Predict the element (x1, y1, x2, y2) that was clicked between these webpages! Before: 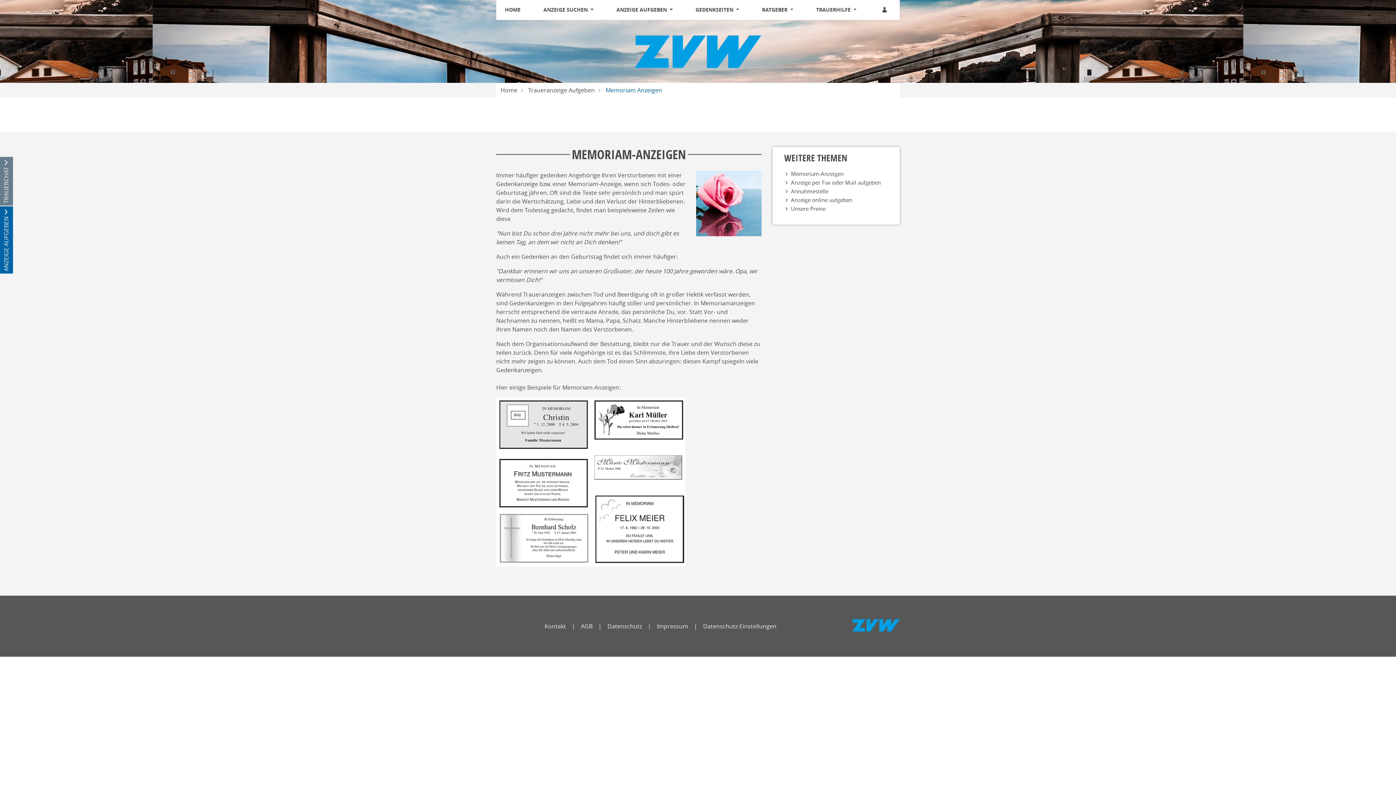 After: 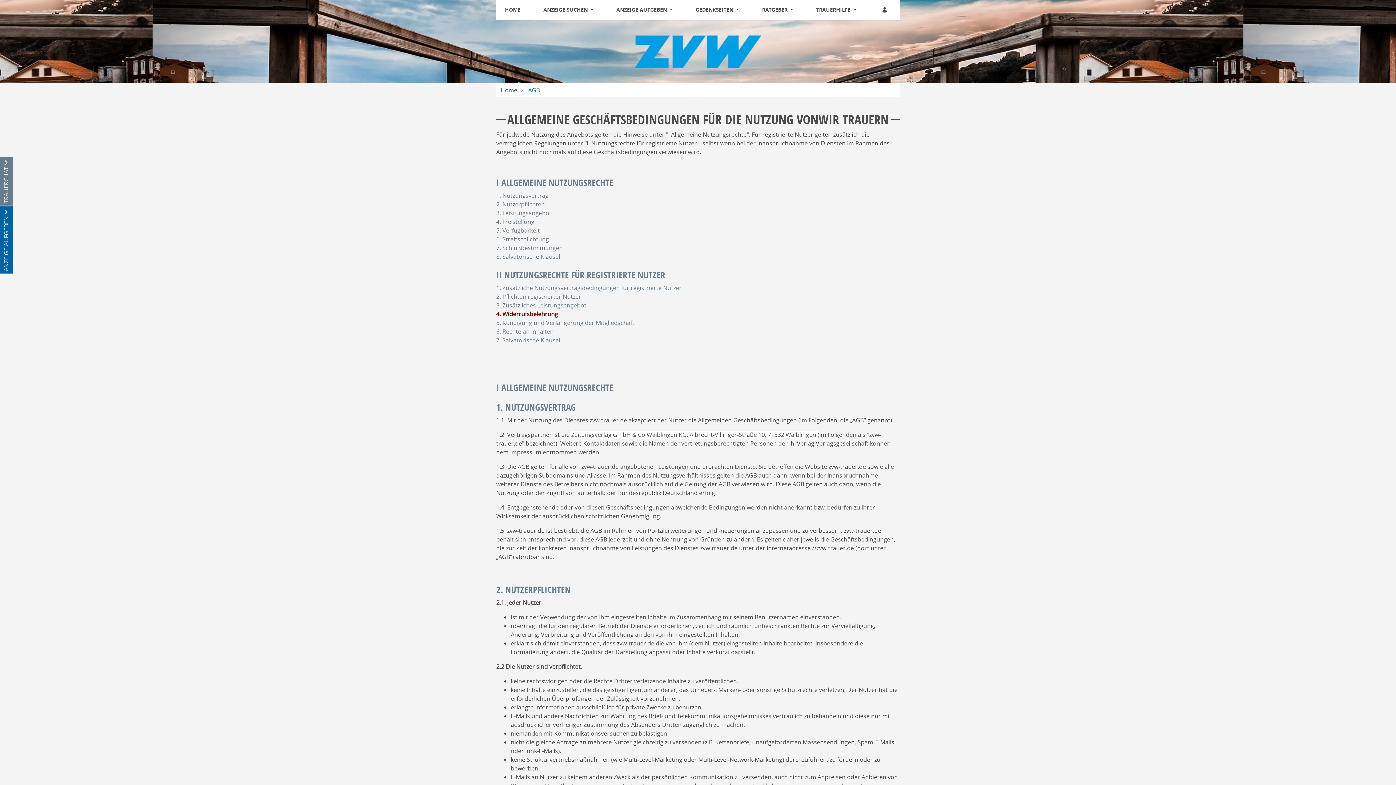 Action: bbox: (572, 619, 598, 636) label: AGB